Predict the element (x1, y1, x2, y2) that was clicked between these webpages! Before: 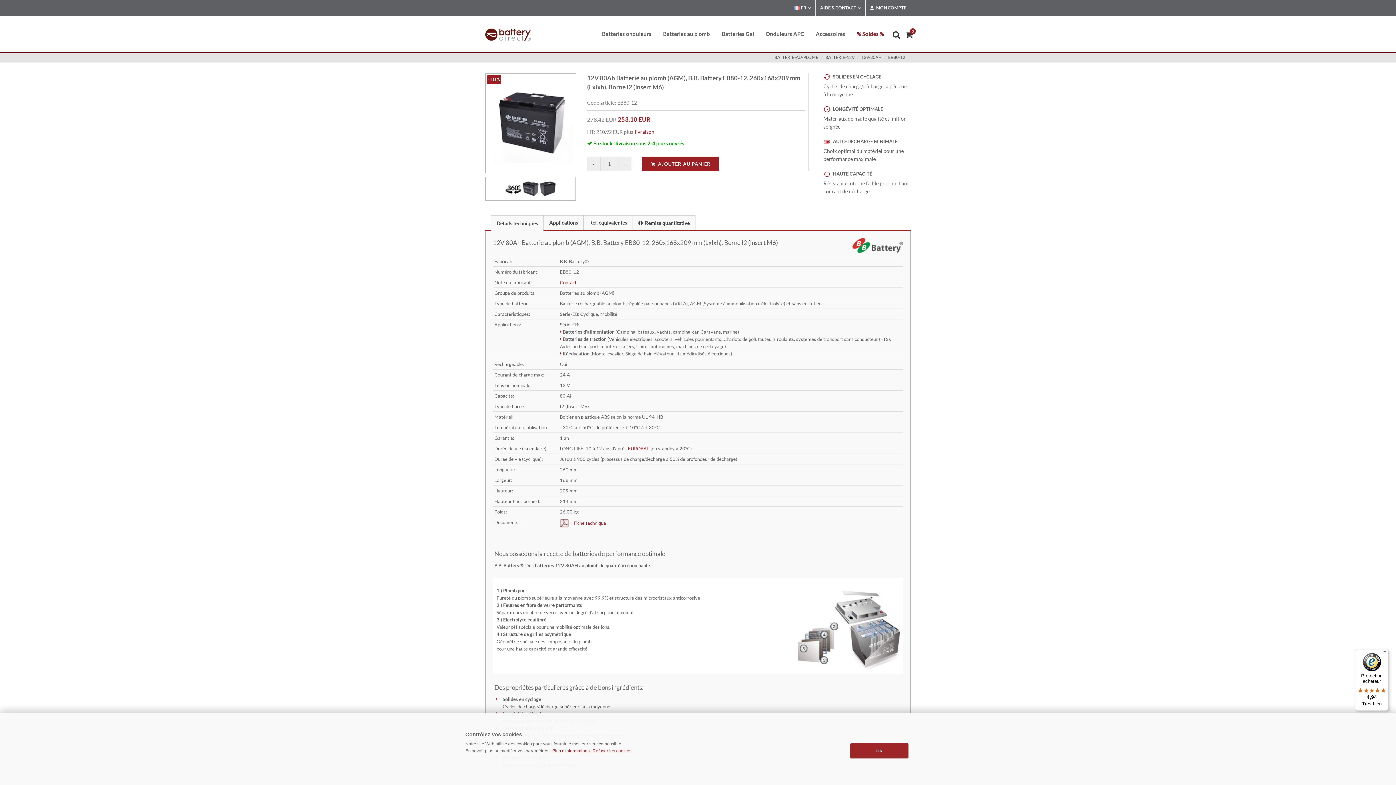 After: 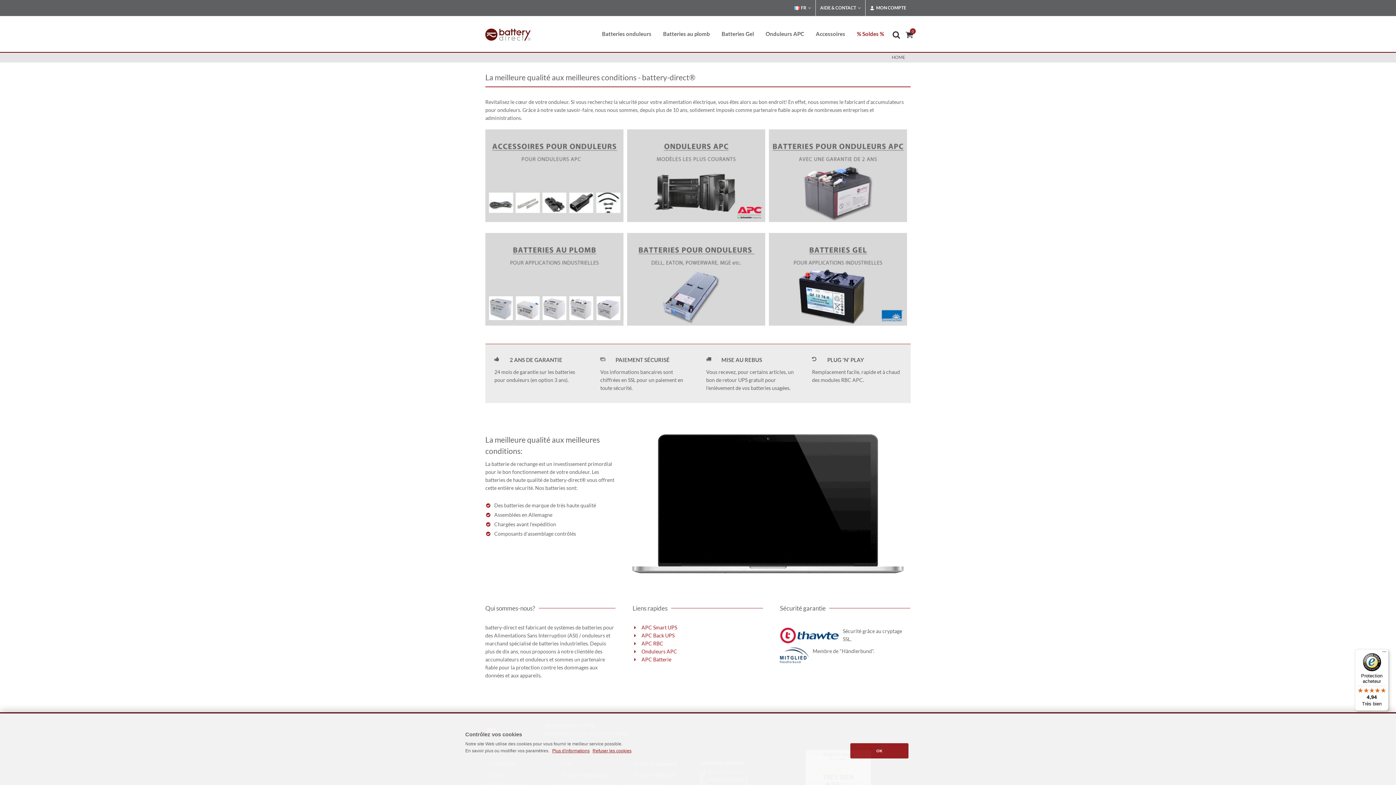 Action: bbox: (485, 16, 530, 52)